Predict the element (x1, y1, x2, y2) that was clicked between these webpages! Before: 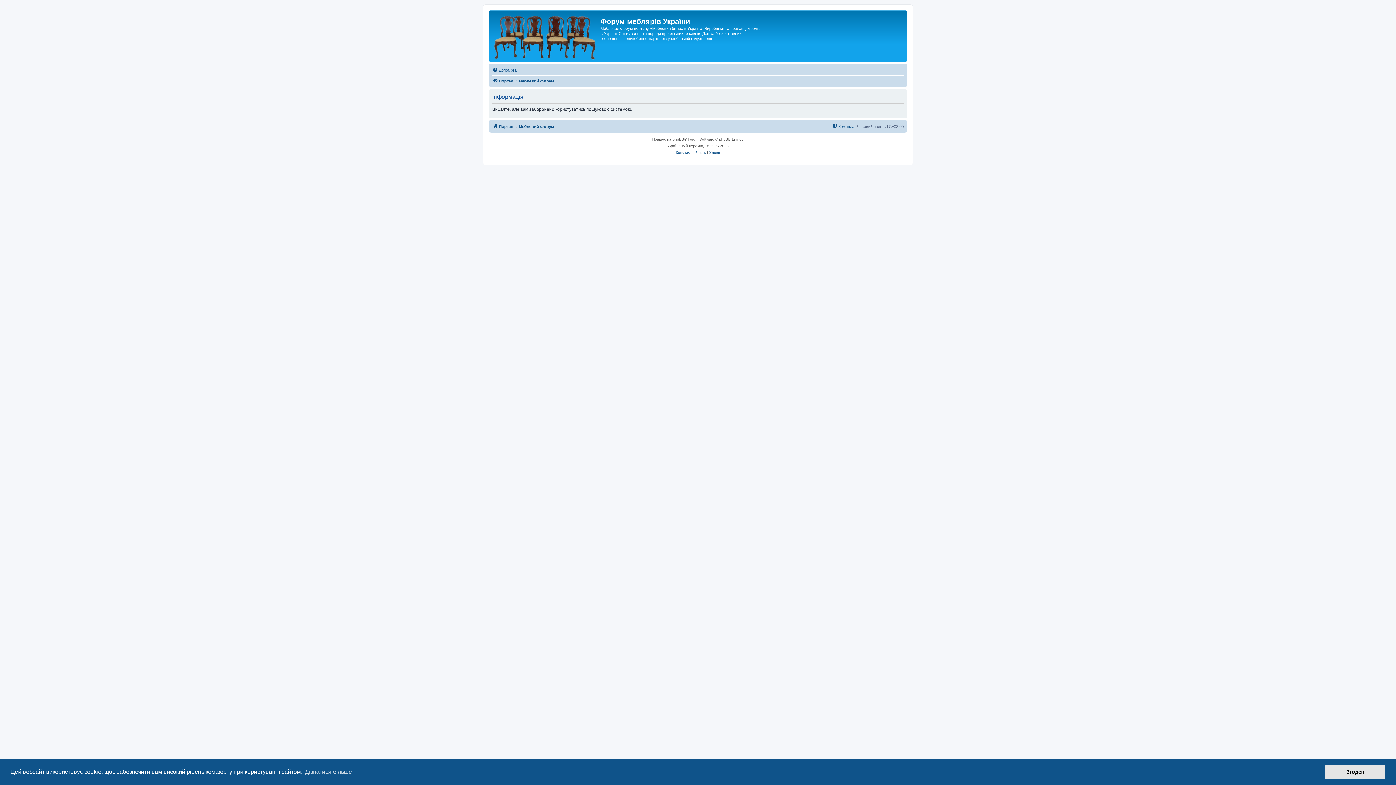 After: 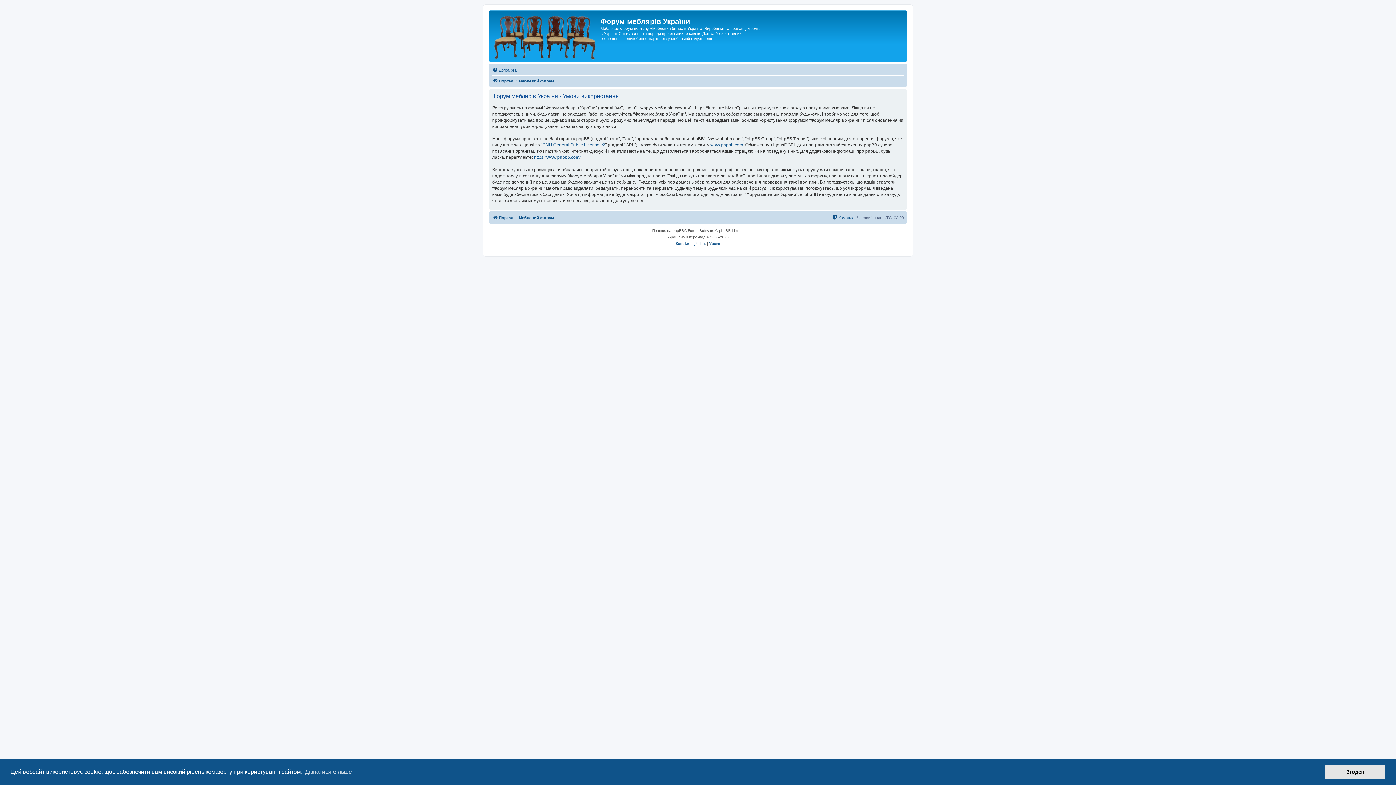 Action: label: Умови bbox: (709, 149, 720, 156)